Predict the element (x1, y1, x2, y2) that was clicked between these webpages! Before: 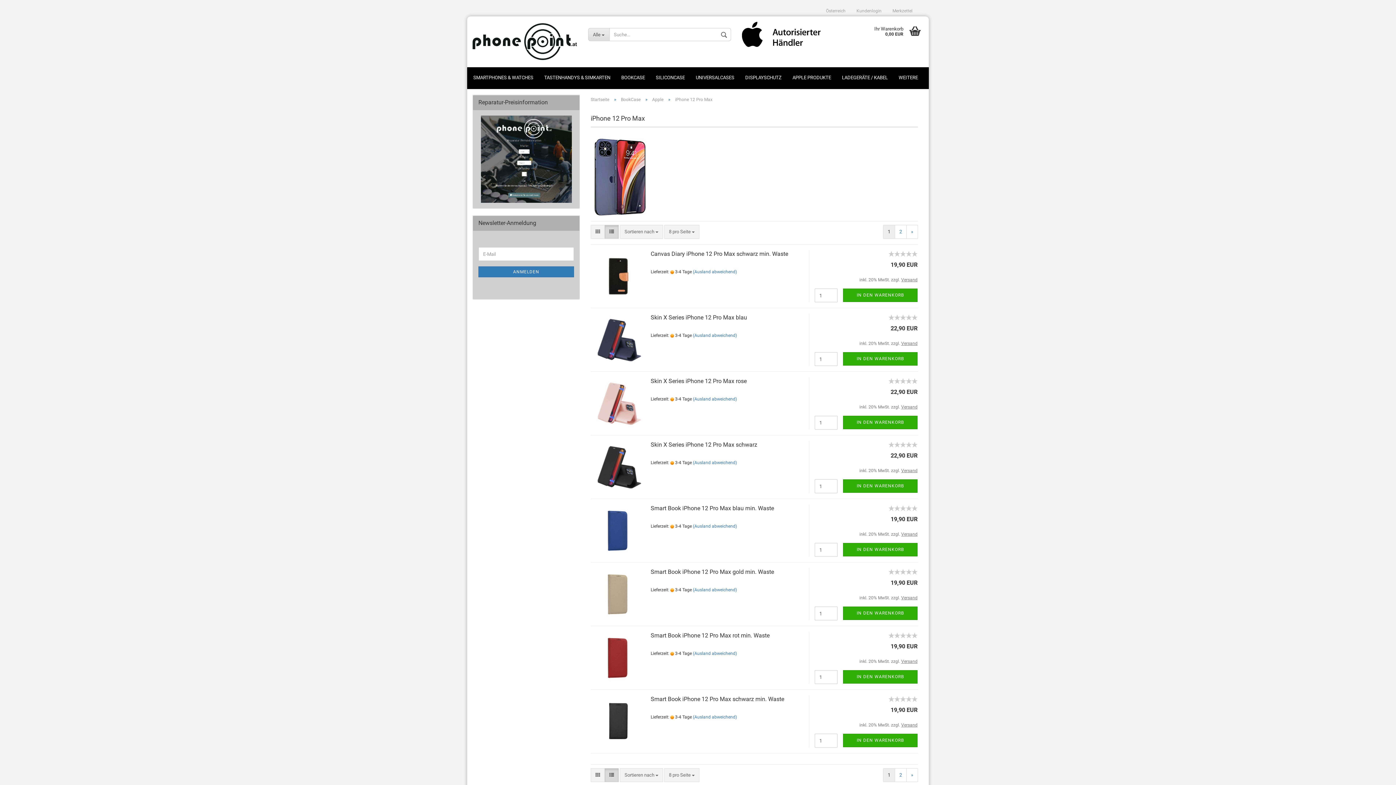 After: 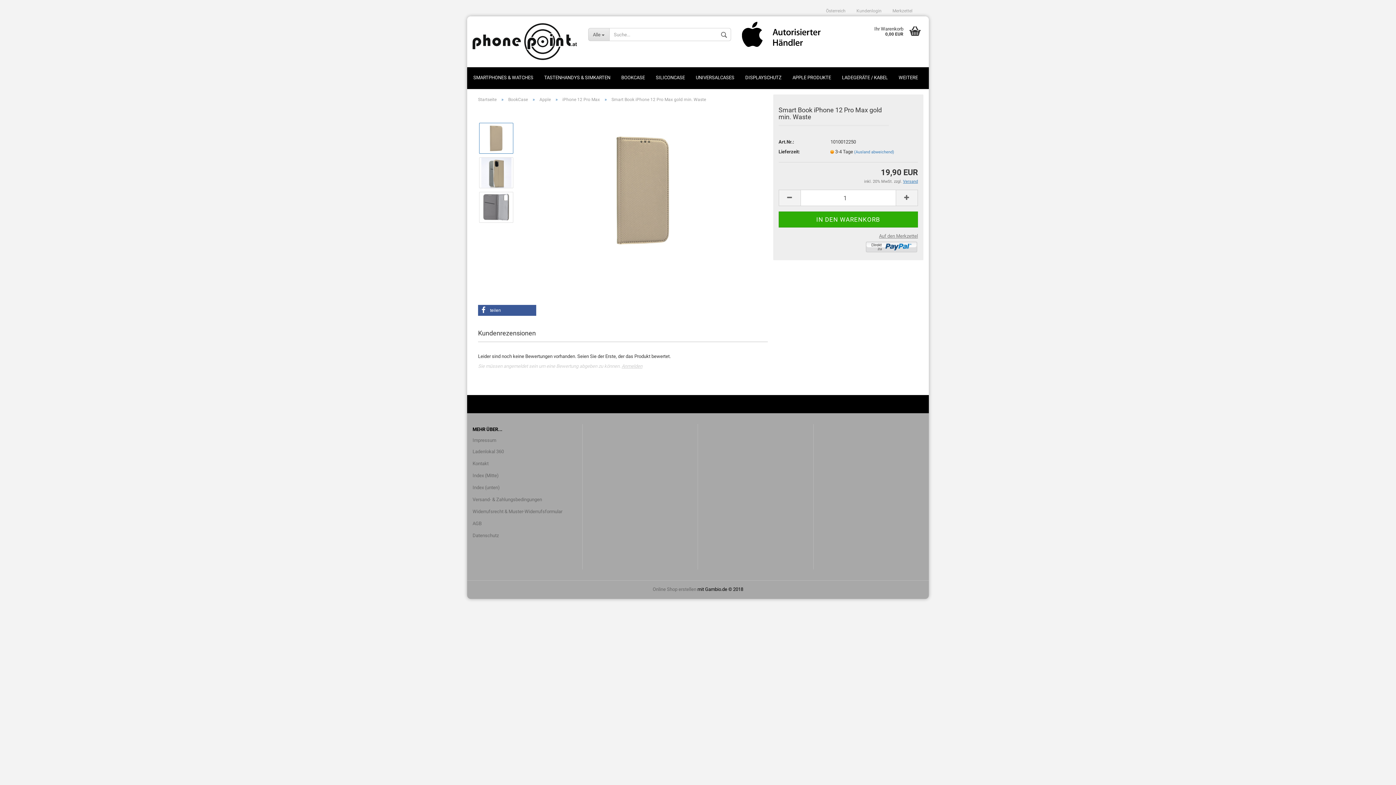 Action: label: Smart Book iPhone 12 Pro Max gold min. Waste bbox: (650, 568, 774, 575)